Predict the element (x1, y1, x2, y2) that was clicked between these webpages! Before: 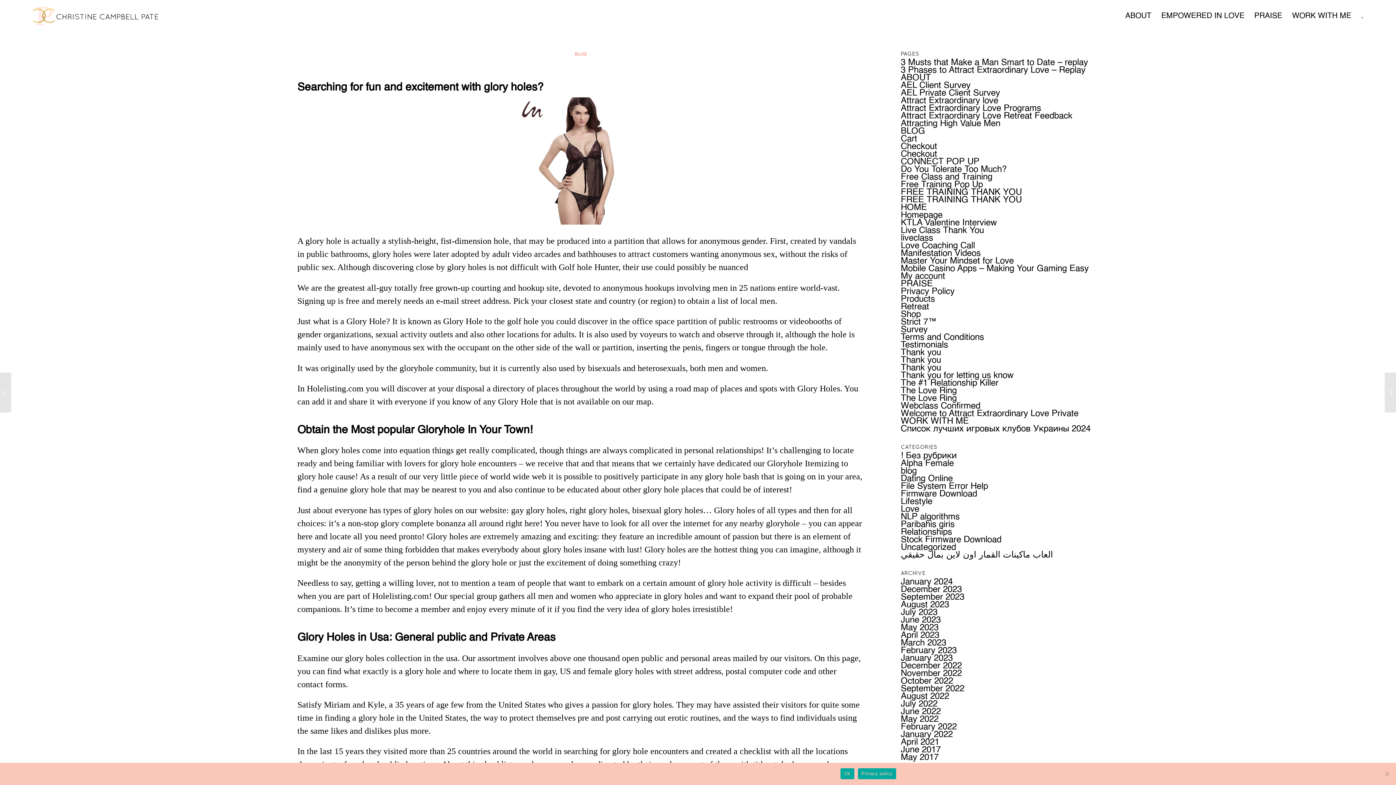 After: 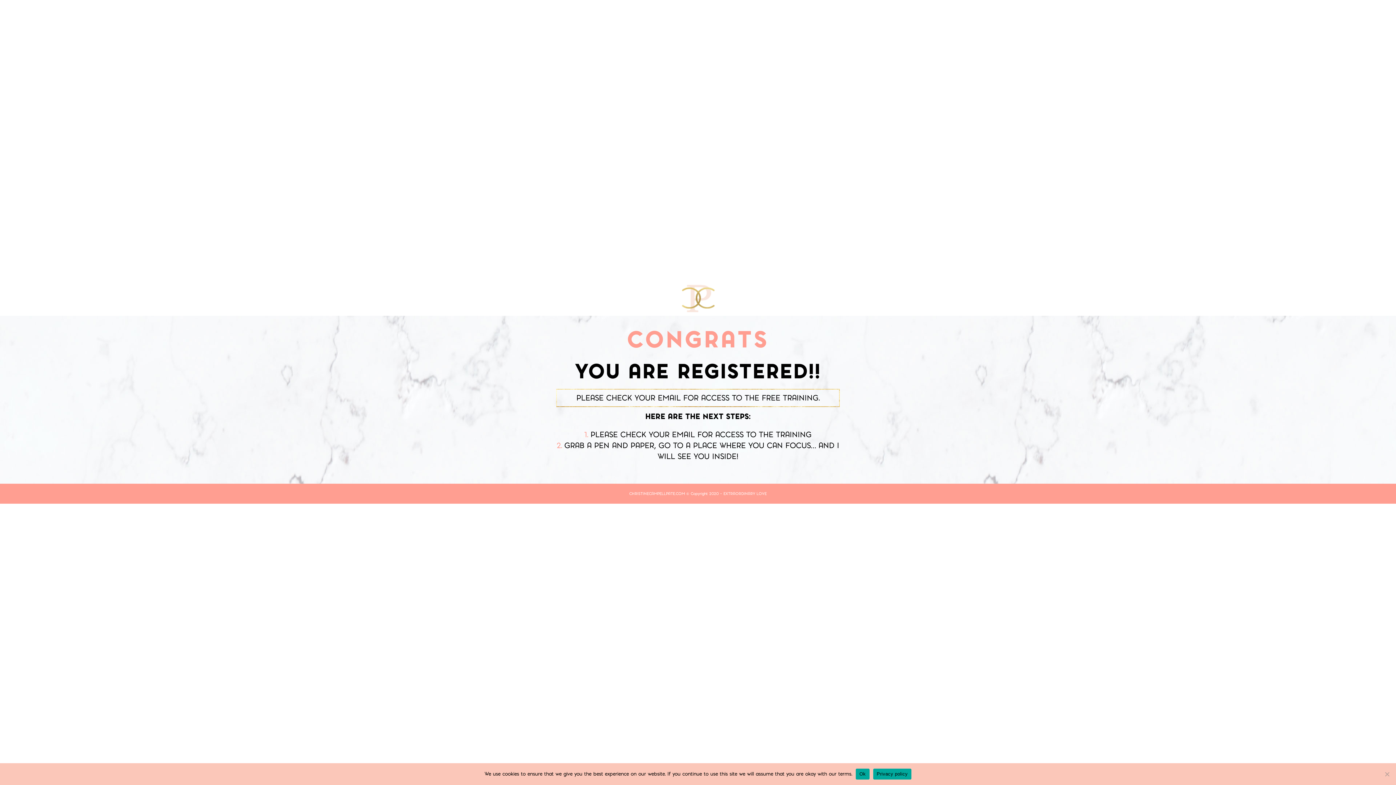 Action: bbox: (901, 402, 980, 410) label: Webclass Confirmed